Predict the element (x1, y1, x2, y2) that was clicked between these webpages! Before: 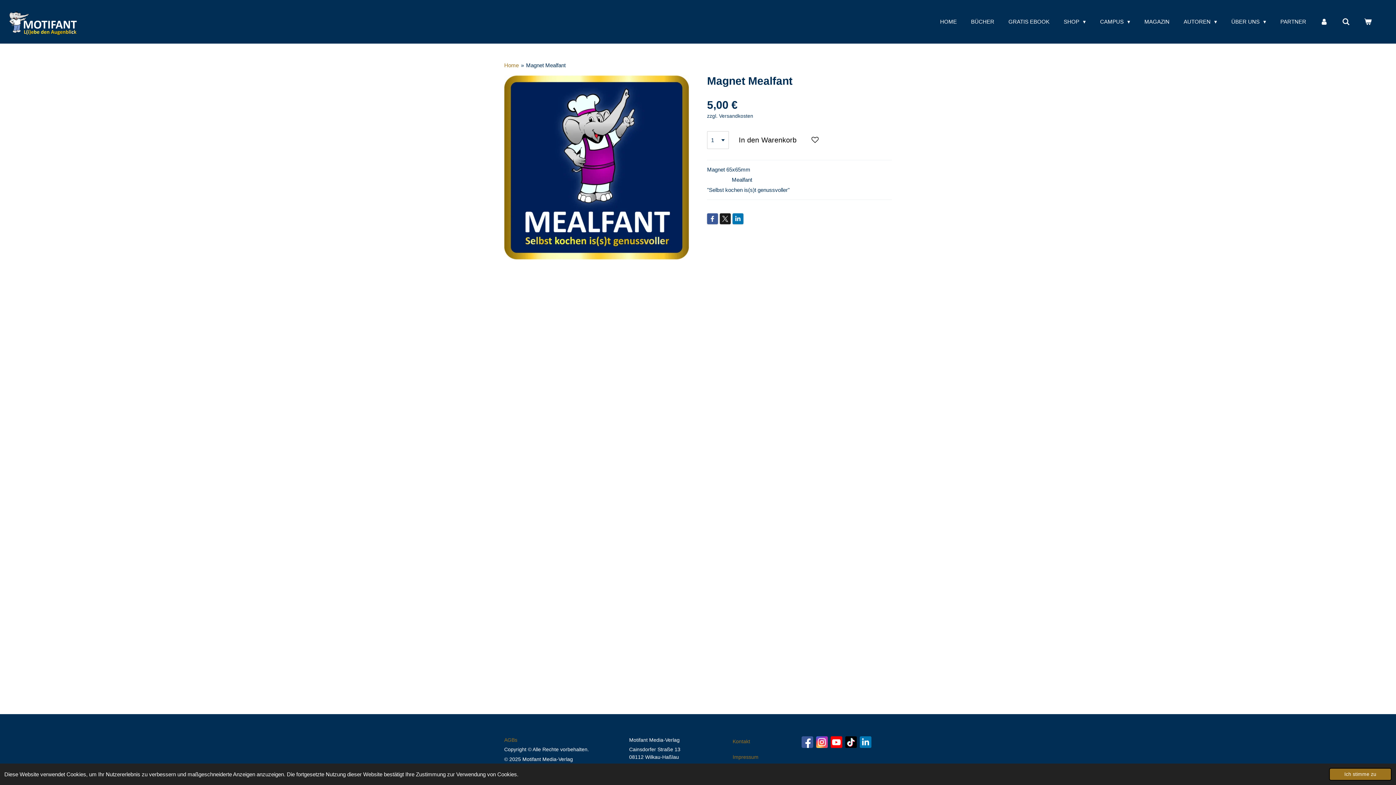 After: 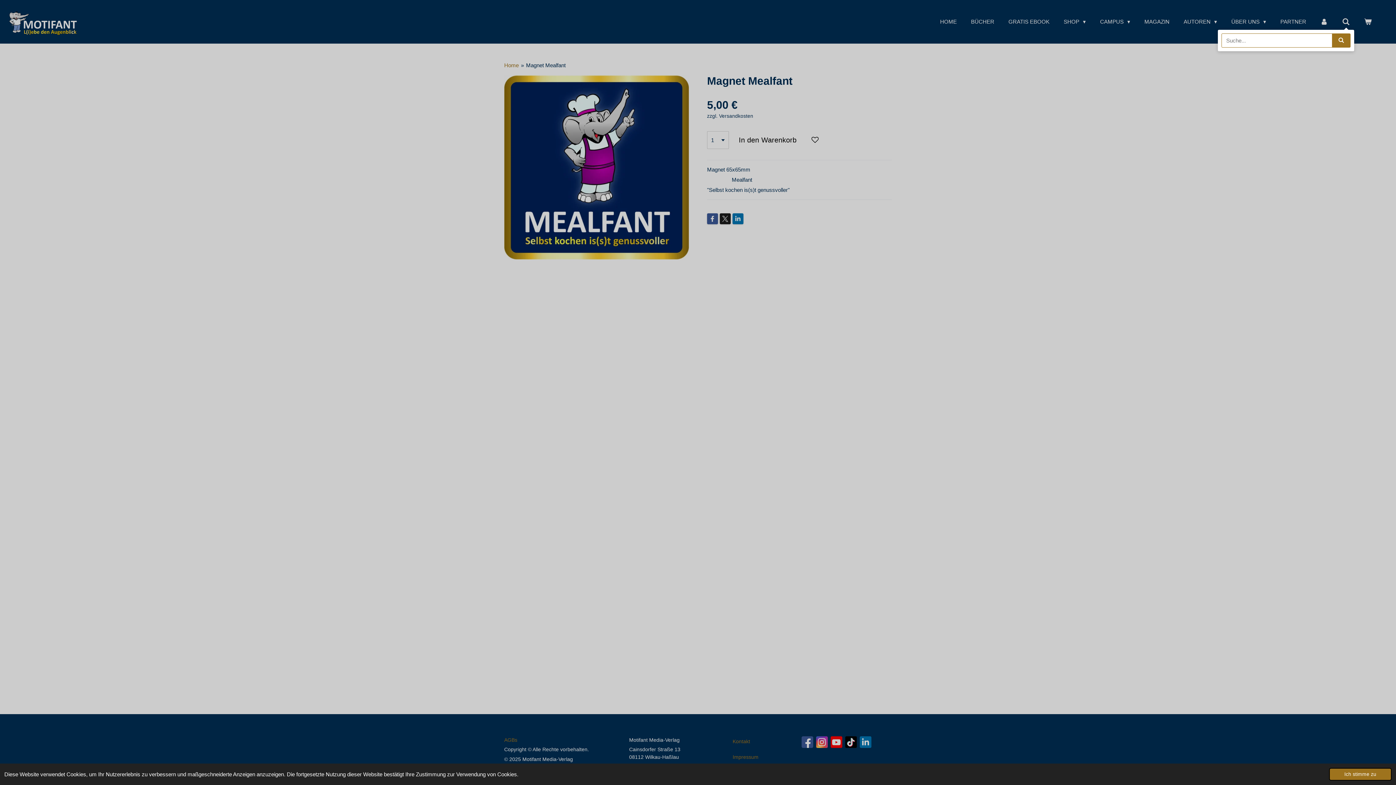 Action: bbox: (1338, 15, 1354, 27)